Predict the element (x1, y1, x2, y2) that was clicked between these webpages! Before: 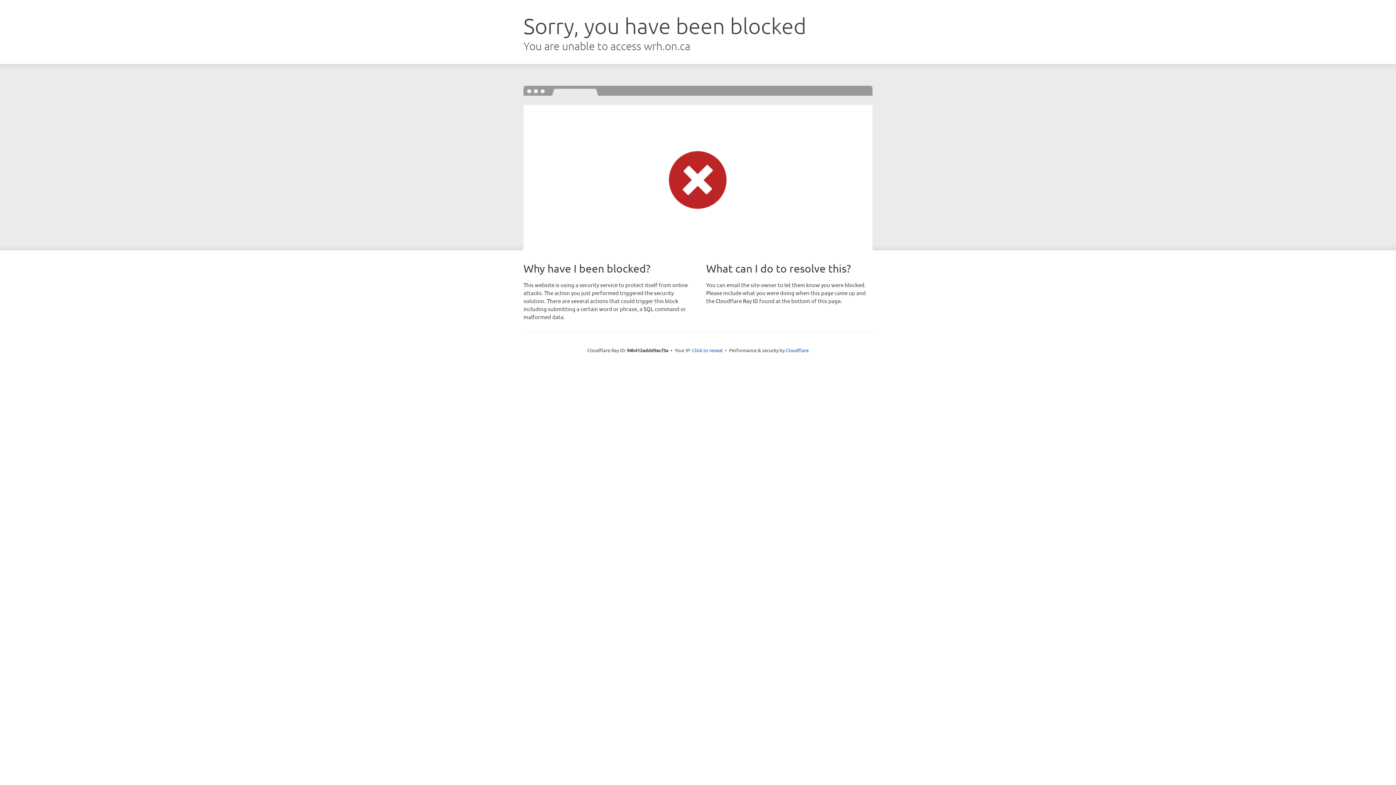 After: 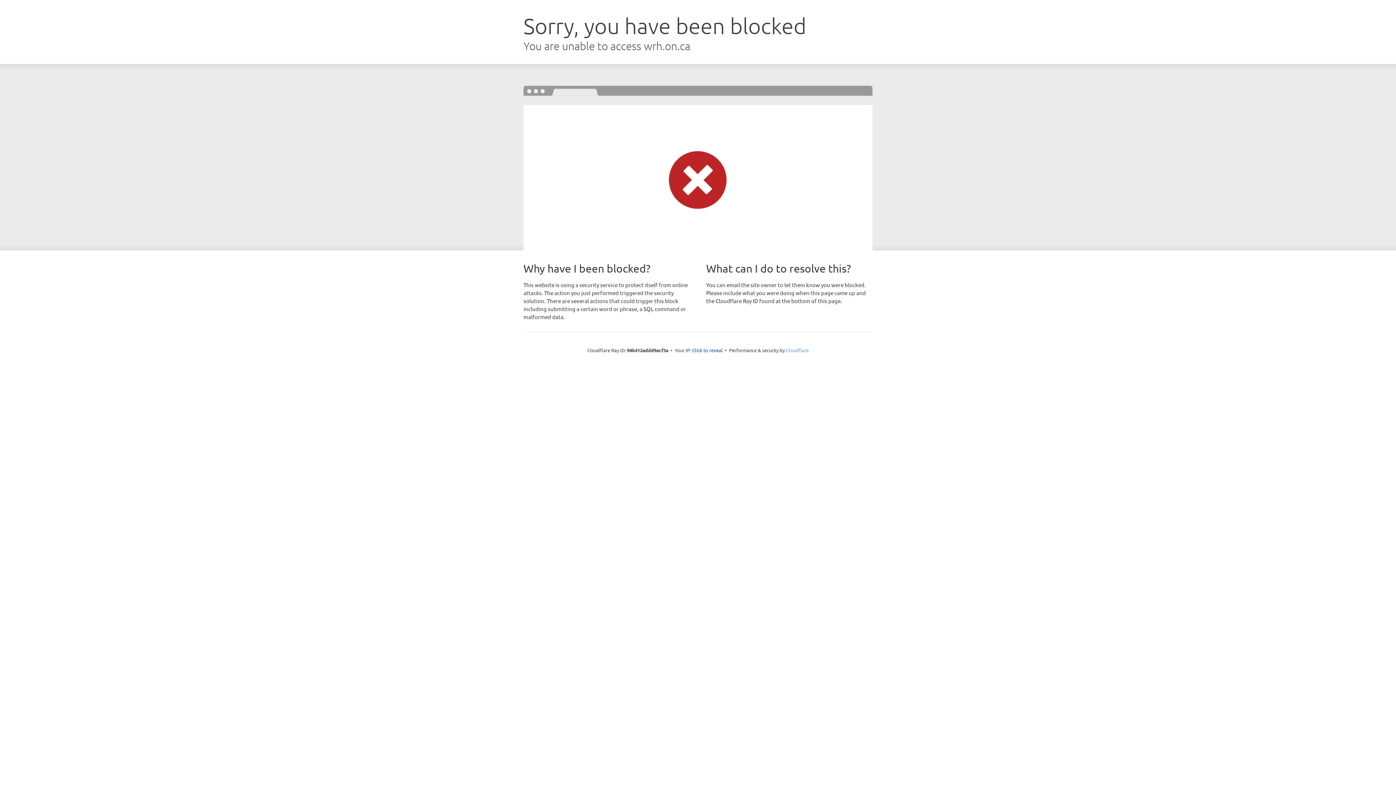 Action: label: Cloudflare bbox: (786, 347, 808, 353)